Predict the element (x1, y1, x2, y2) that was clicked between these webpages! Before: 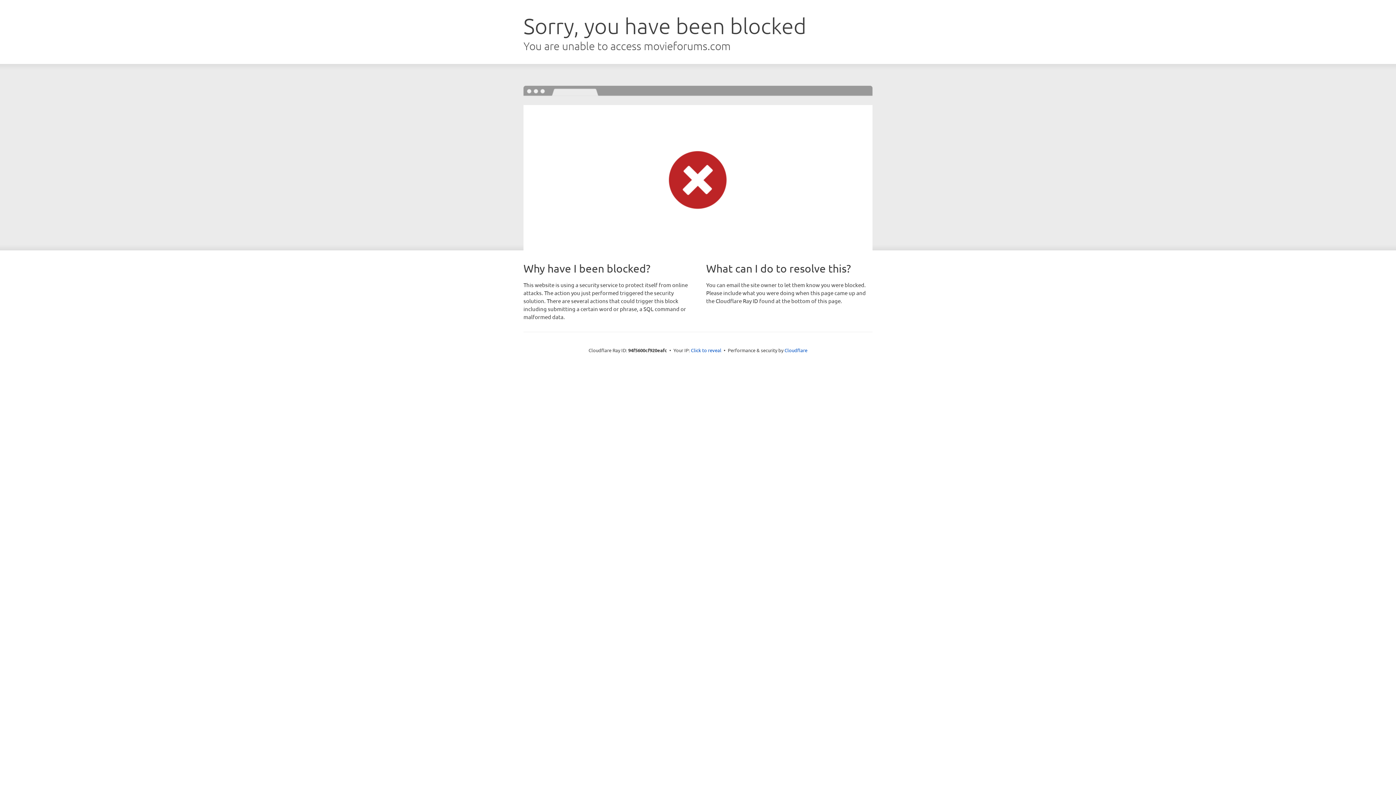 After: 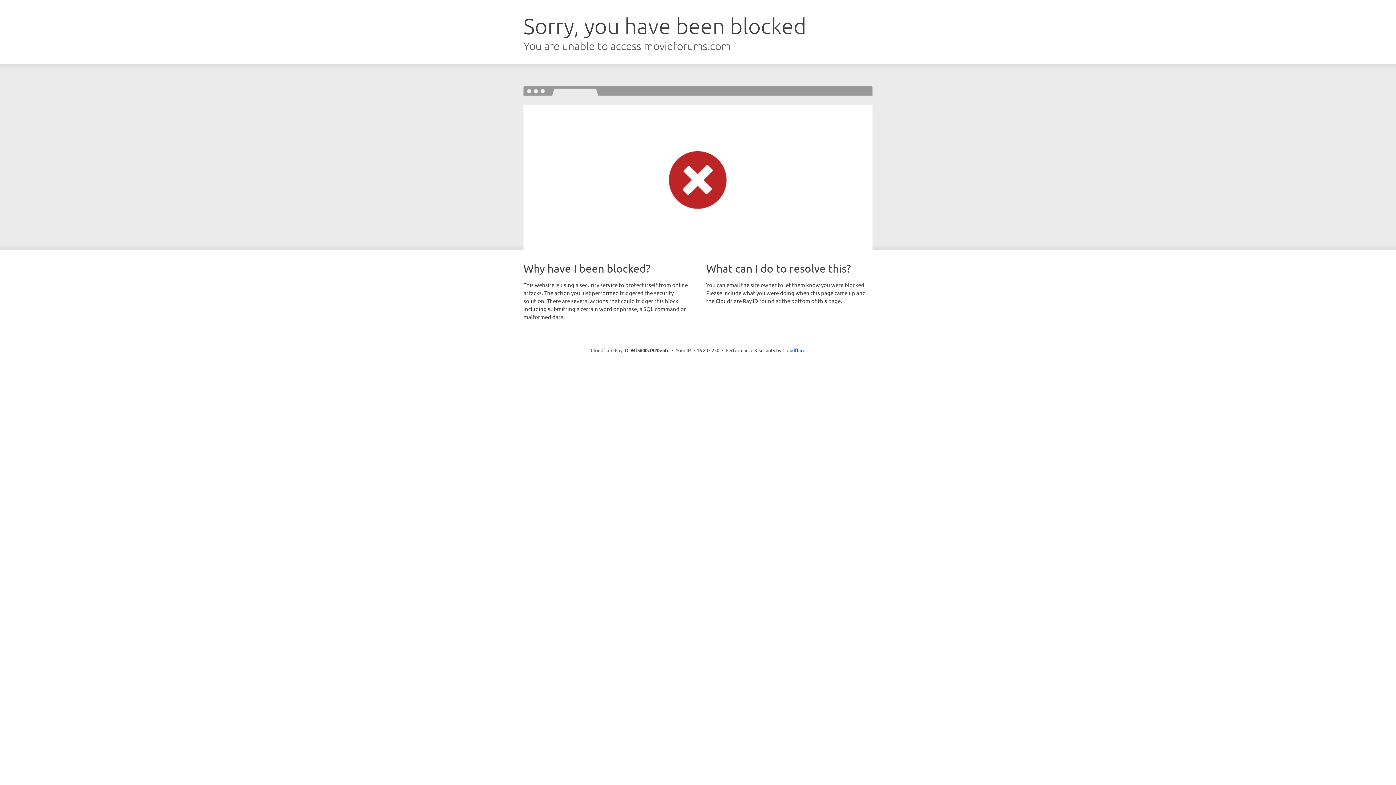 Action: label: Click to reveal bbox: (691, 346, 721, 353)